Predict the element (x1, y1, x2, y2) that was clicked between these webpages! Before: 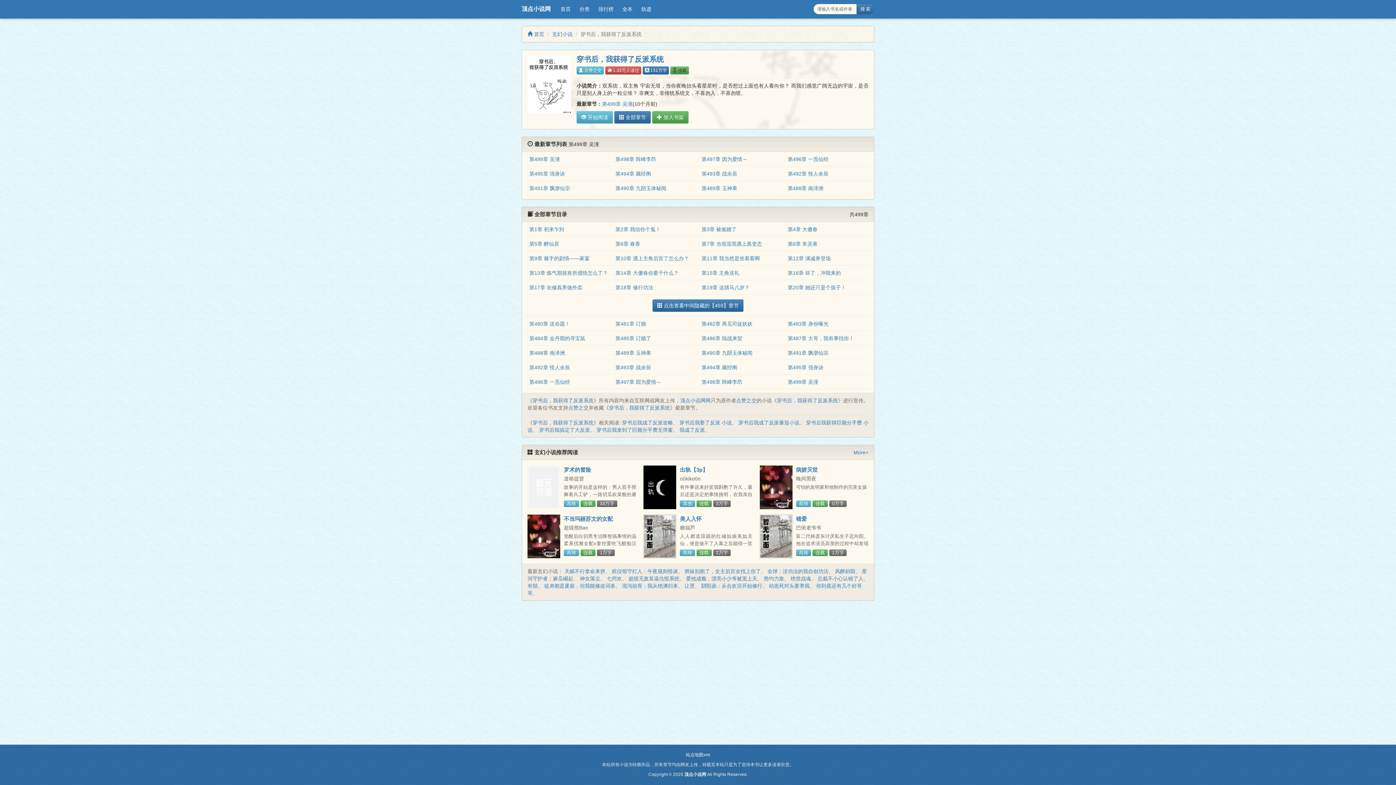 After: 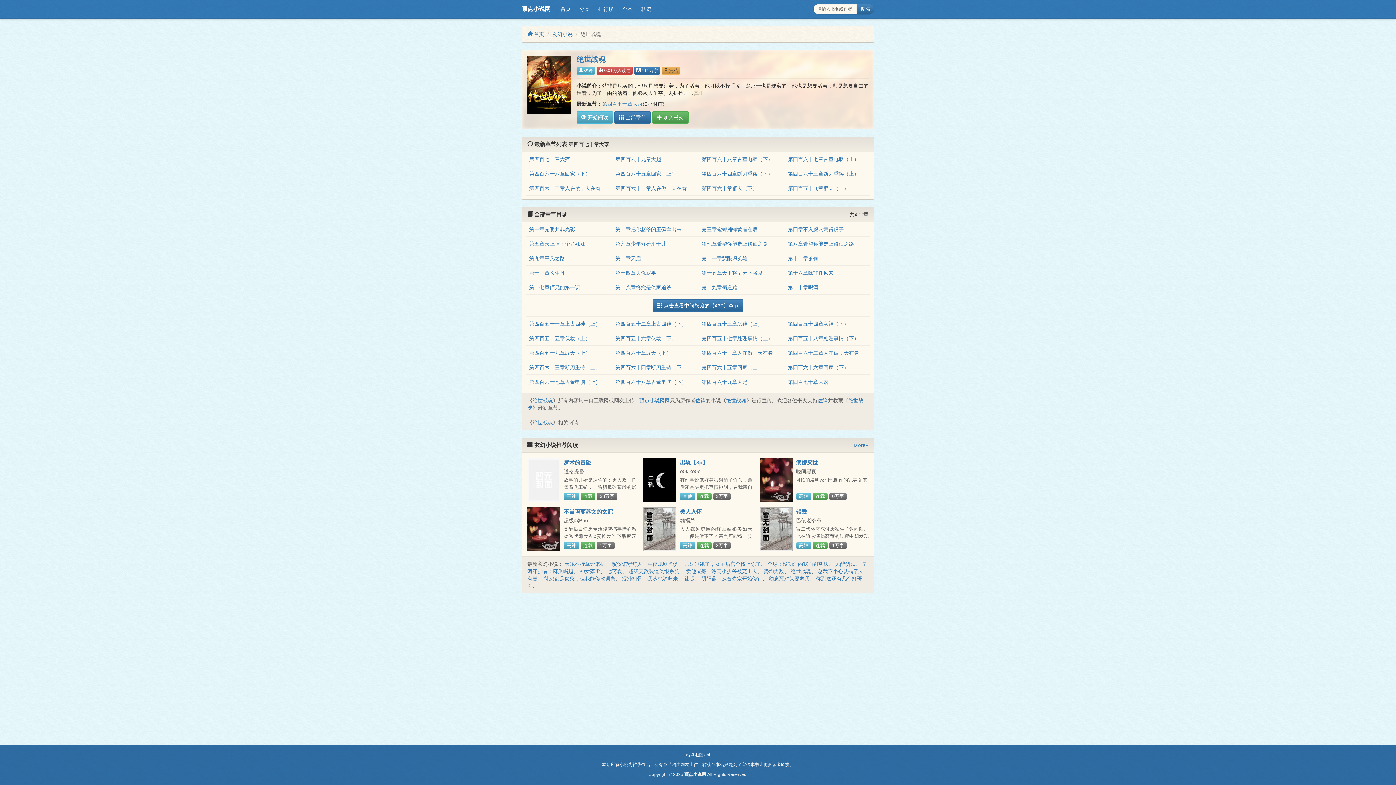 Action: bbox: (790, 576, 811, 581) label: 绝世战魂